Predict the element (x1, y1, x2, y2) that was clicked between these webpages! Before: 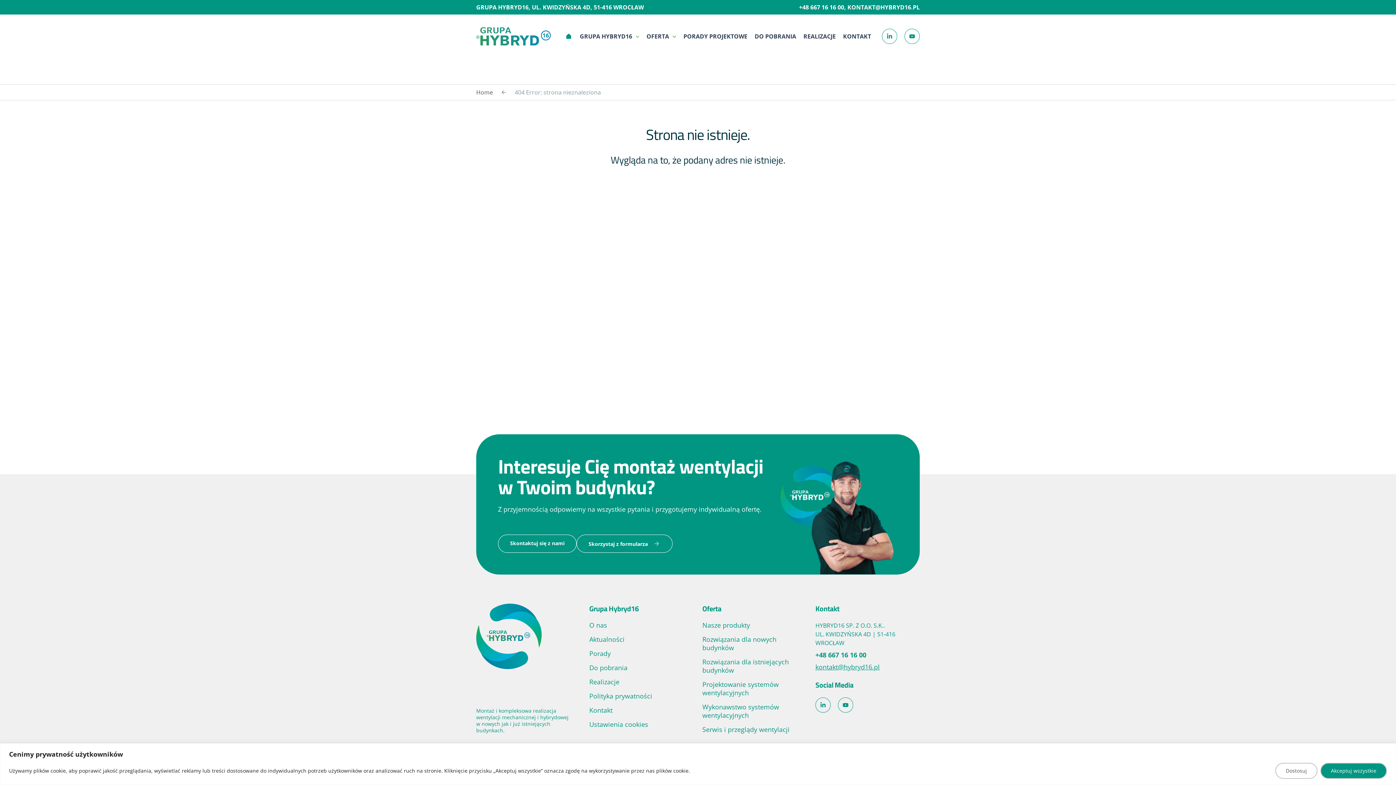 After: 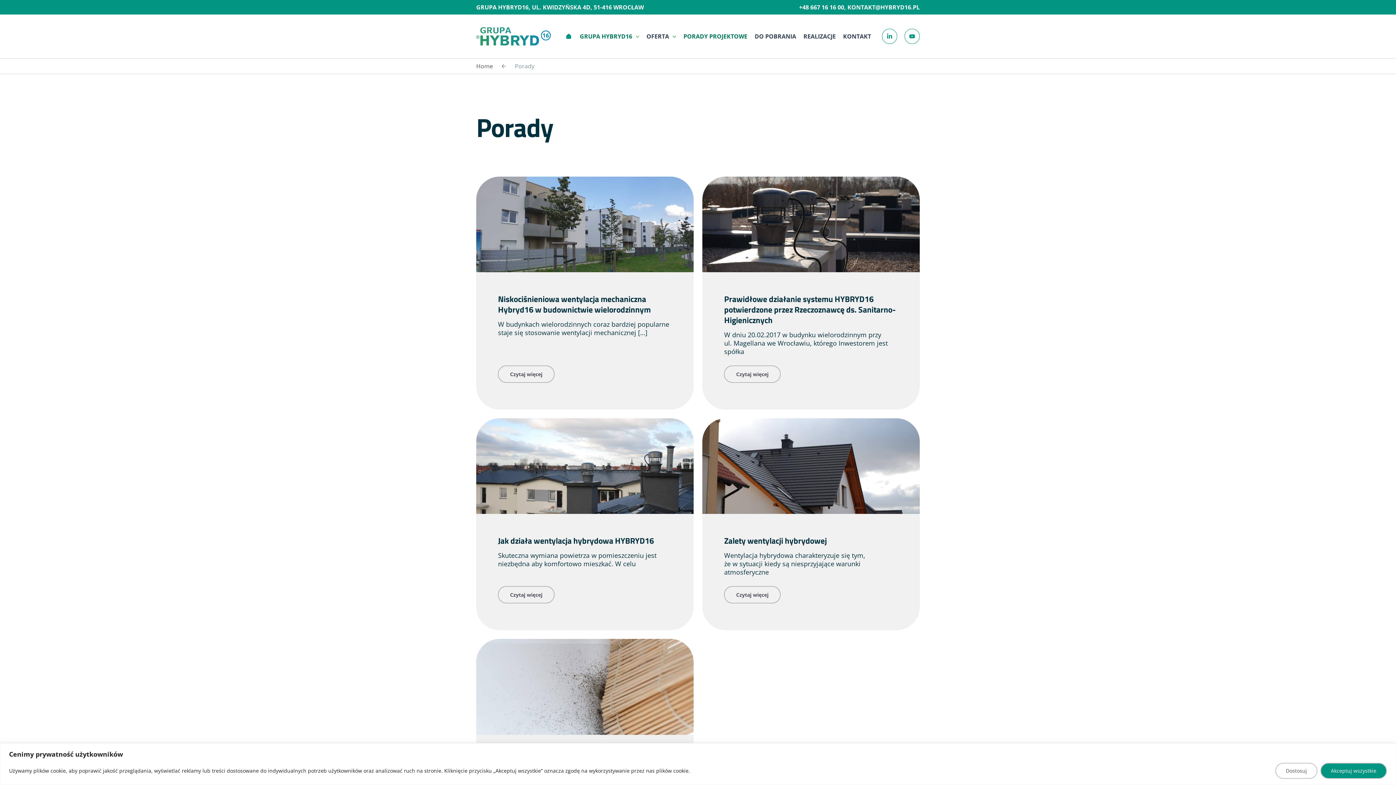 Action: bbox: (680, 14, 751, 58) label: PORADY PROJEKTOWE